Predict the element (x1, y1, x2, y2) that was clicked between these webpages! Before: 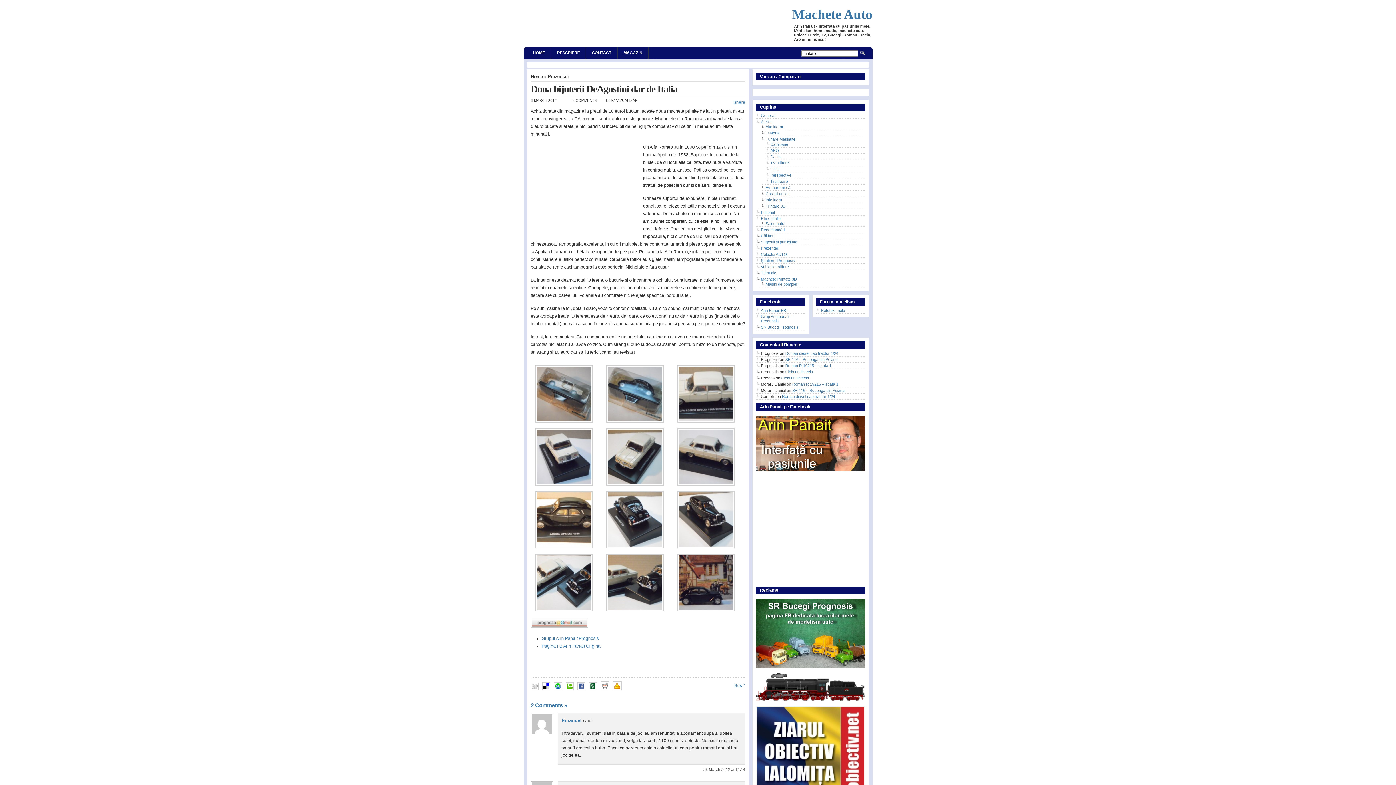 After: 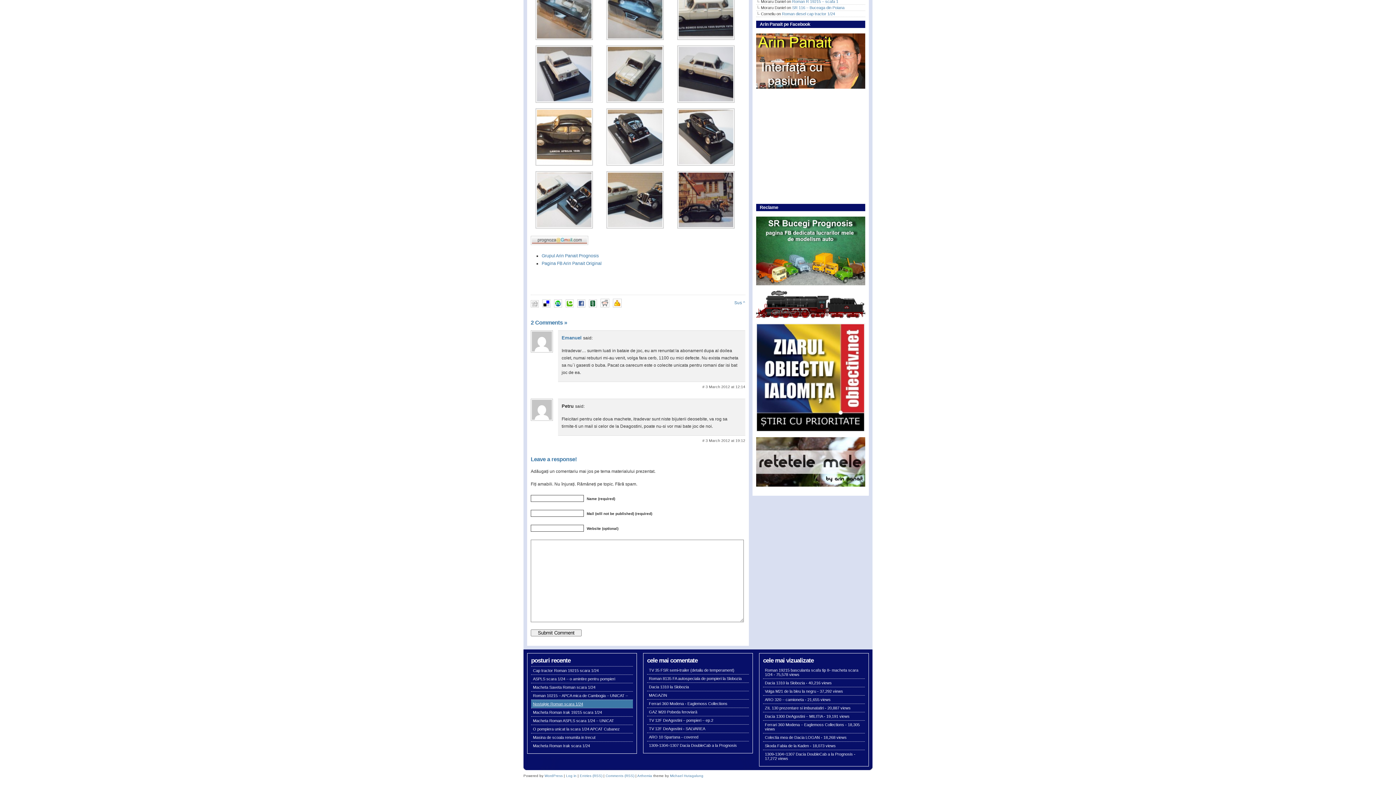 Action: bbox: (564, 702, 567, 708) label: »